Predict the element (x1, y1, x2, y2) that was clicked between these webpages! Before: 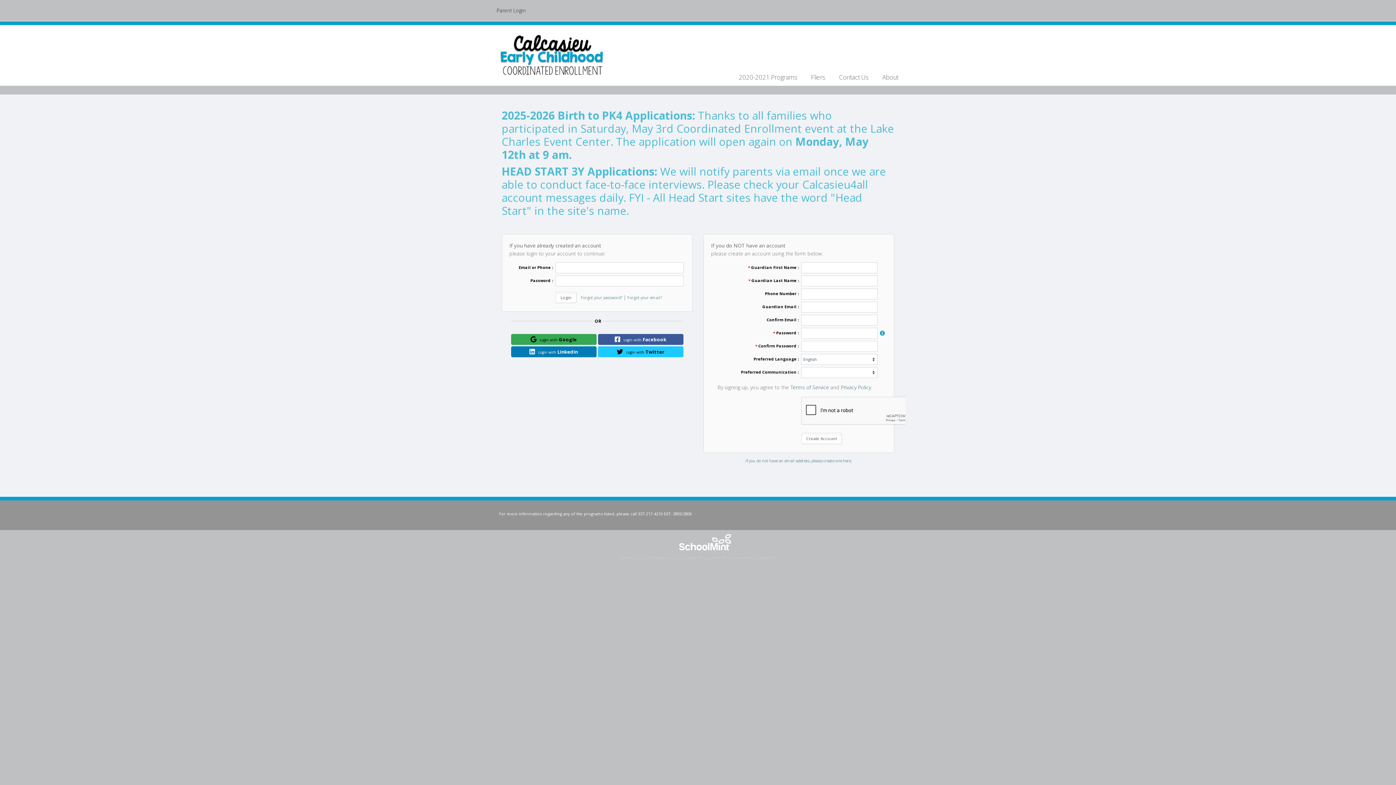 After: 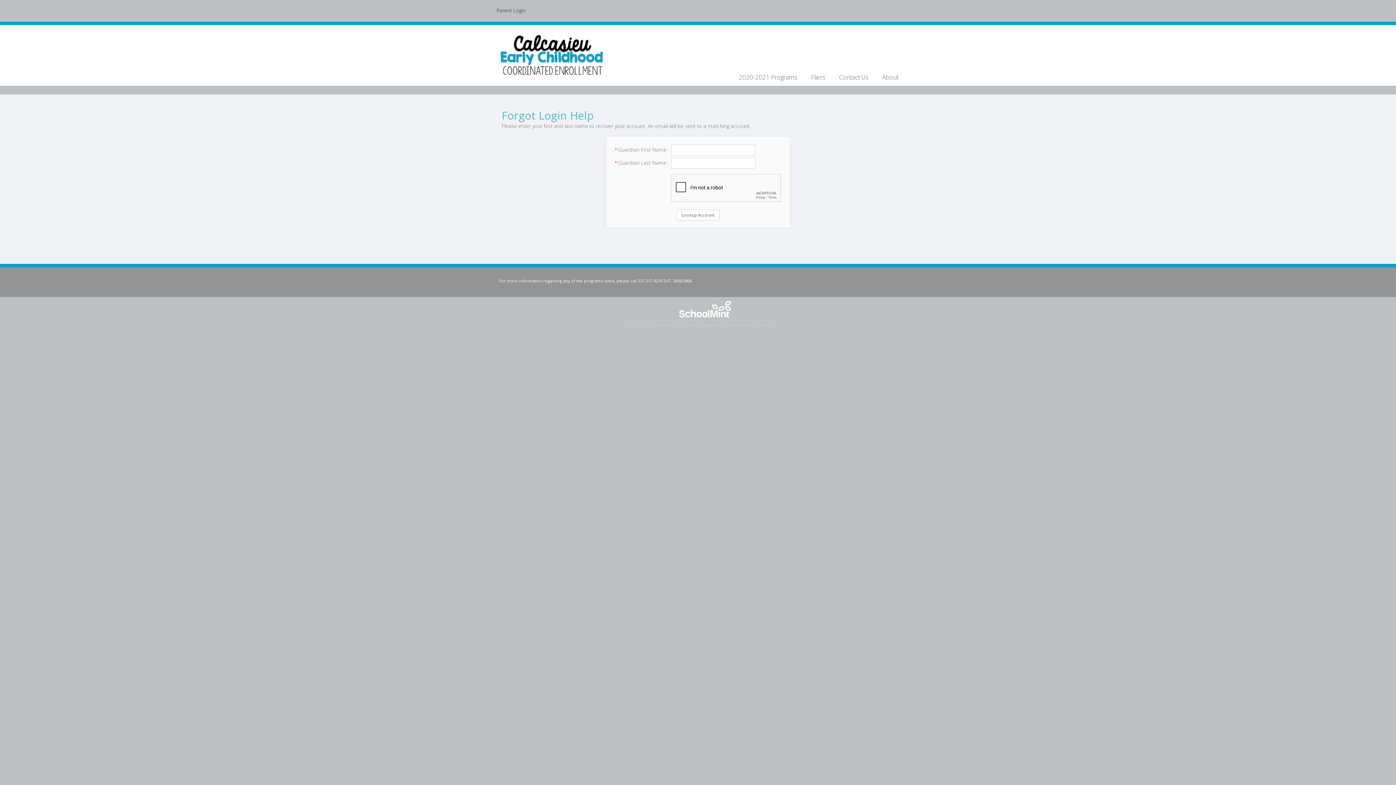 Action: bbox: (627, 294, 661, 300) label: Forgot your email?